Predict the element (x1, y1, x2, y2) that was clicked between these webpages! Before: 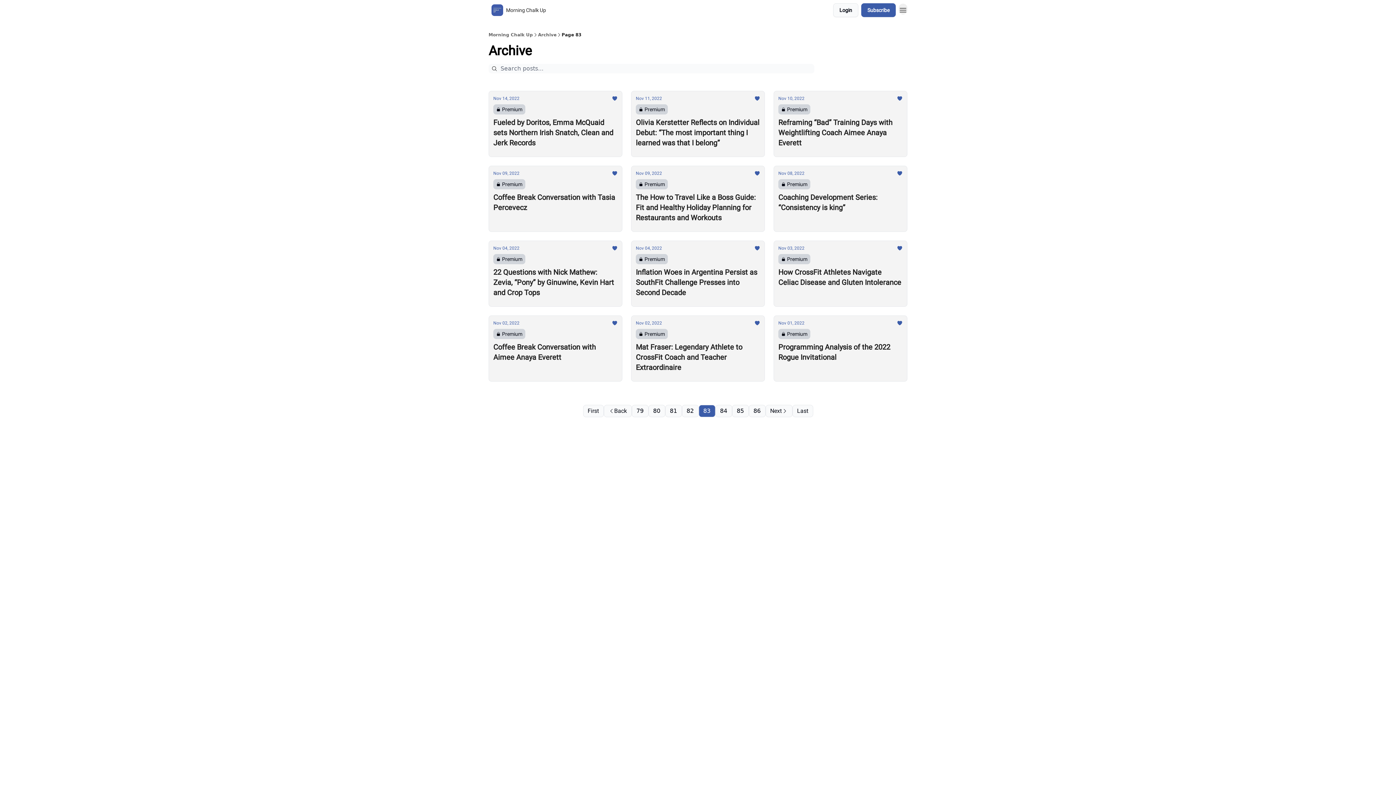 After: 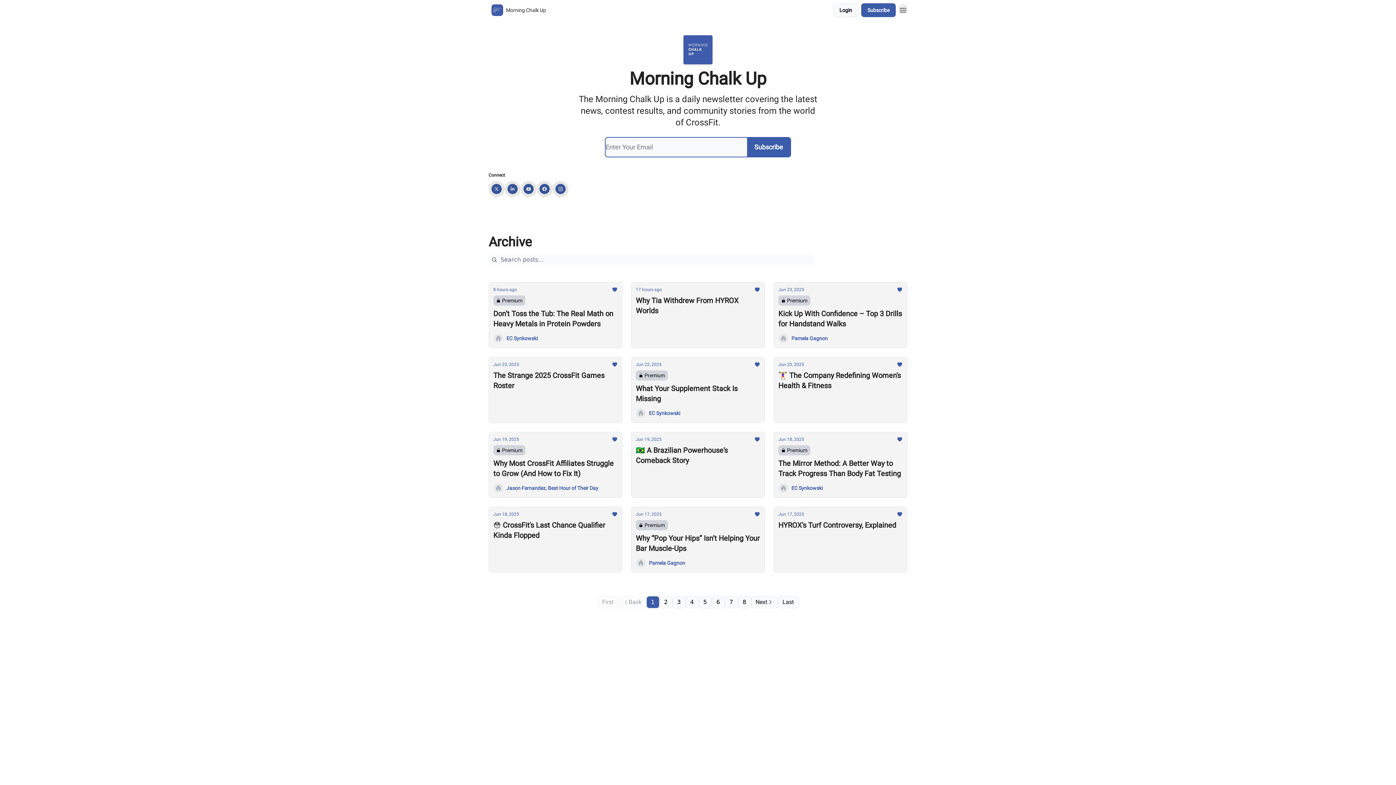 Action: label: Morning Chalk Up bbox: (488, 32, 533, 37)